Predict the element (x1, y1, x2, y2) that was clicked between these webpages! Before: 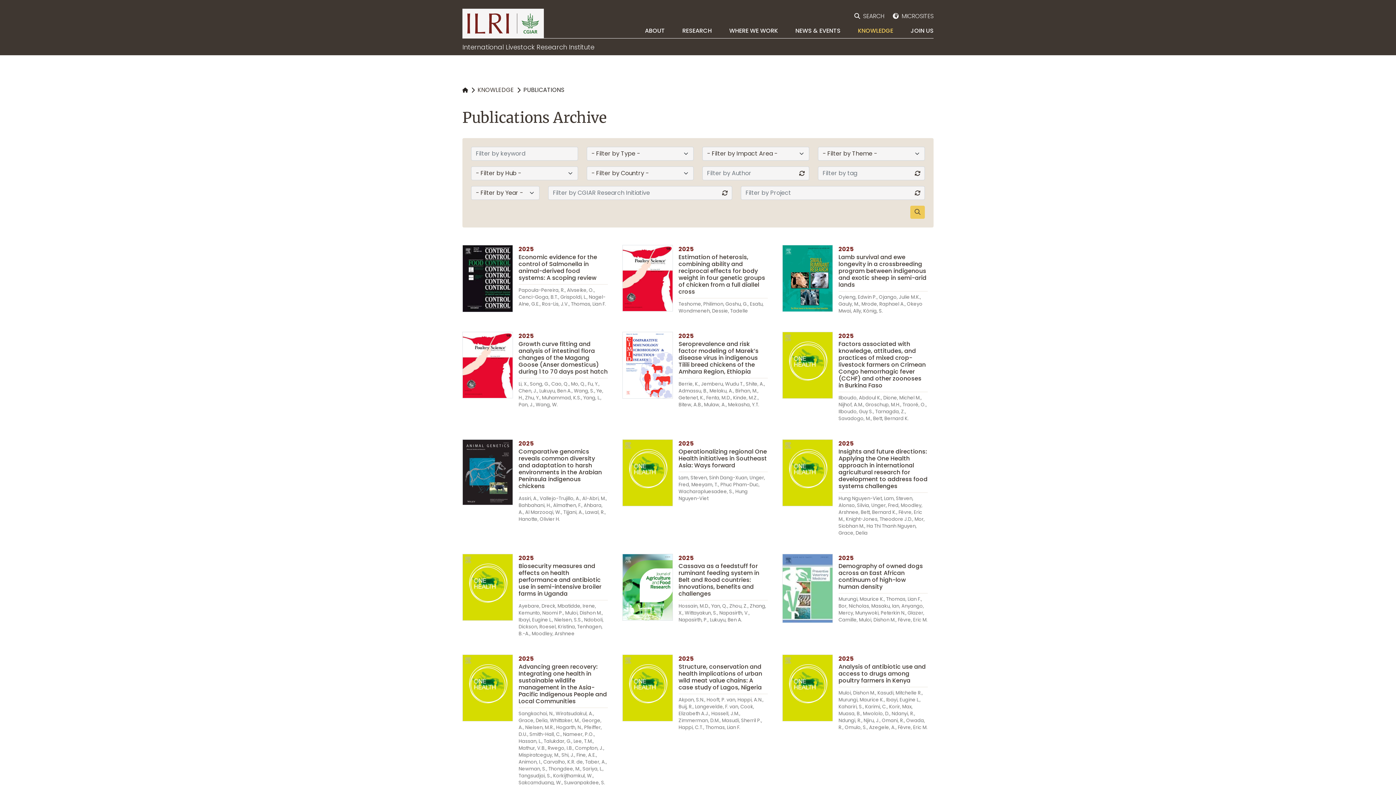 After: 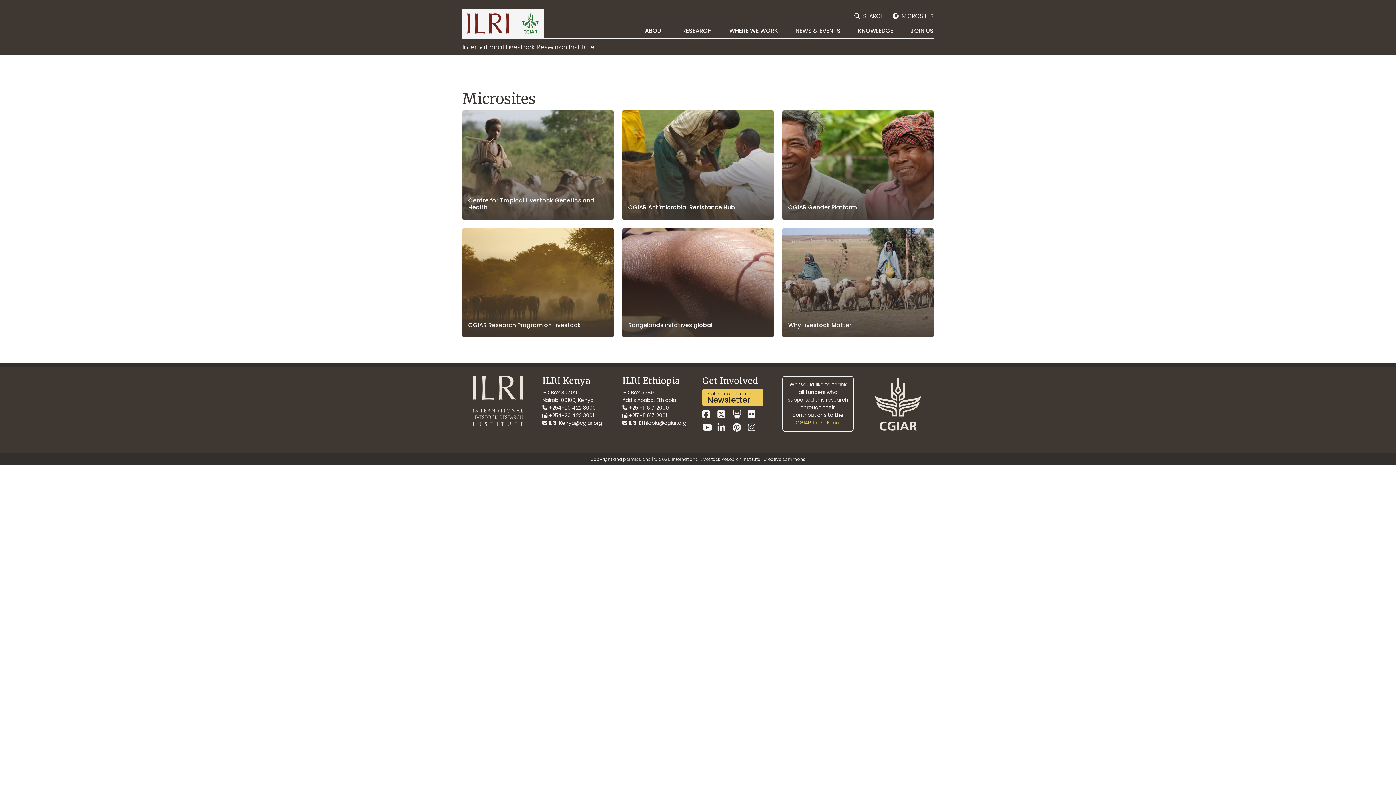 Action: label: MICROSITES bbox: (893, 8, 933, 23)